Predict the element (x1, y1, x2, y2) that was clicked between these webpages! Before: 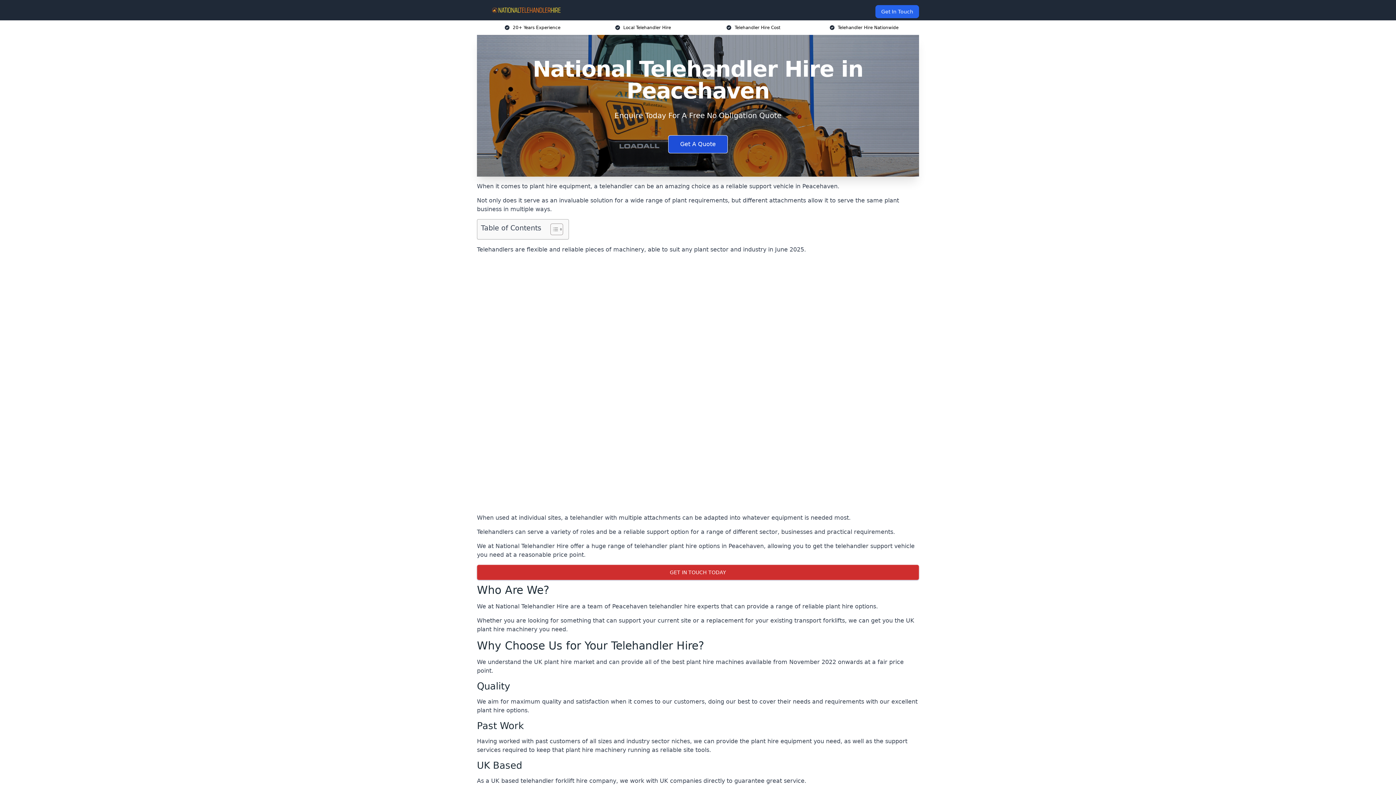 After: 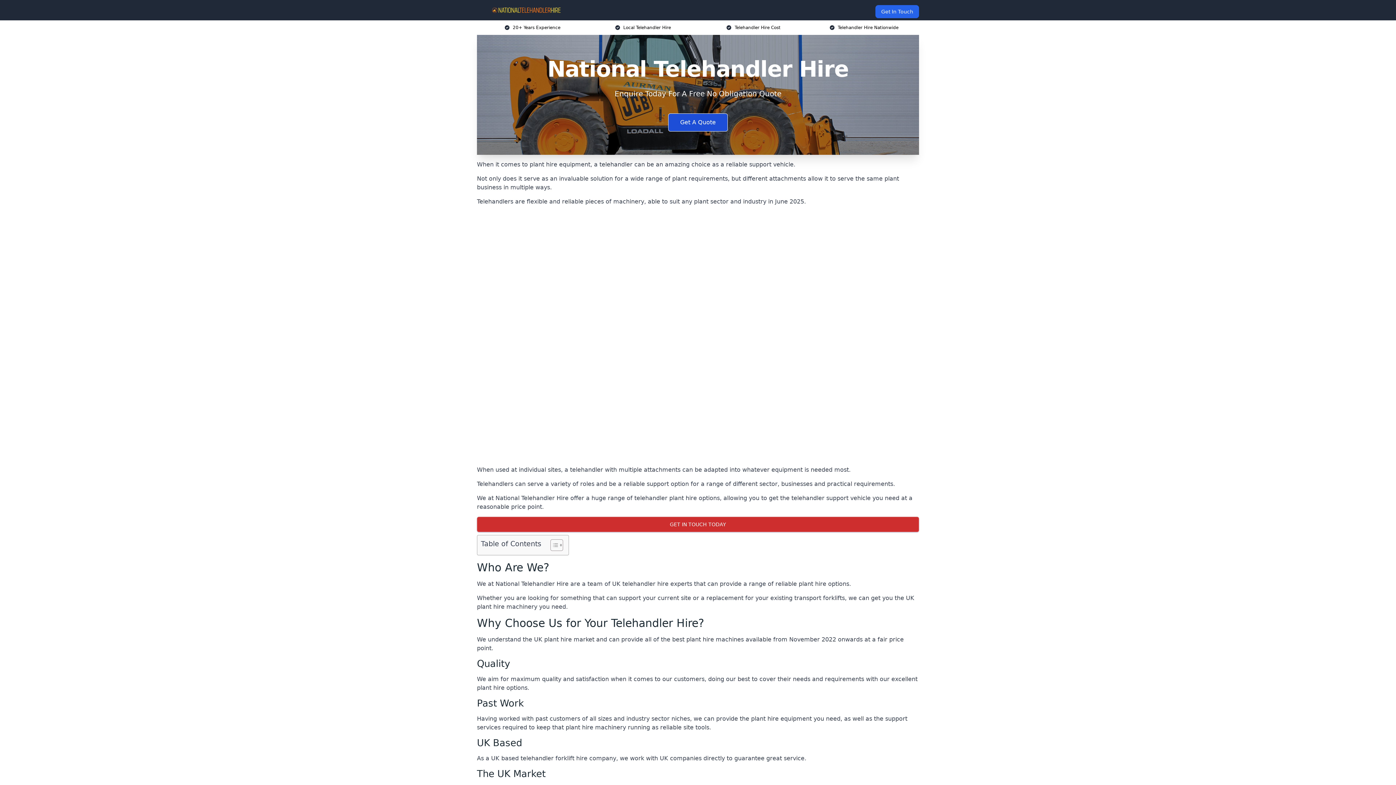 Action: bbox: (482, 5, 570, 14)